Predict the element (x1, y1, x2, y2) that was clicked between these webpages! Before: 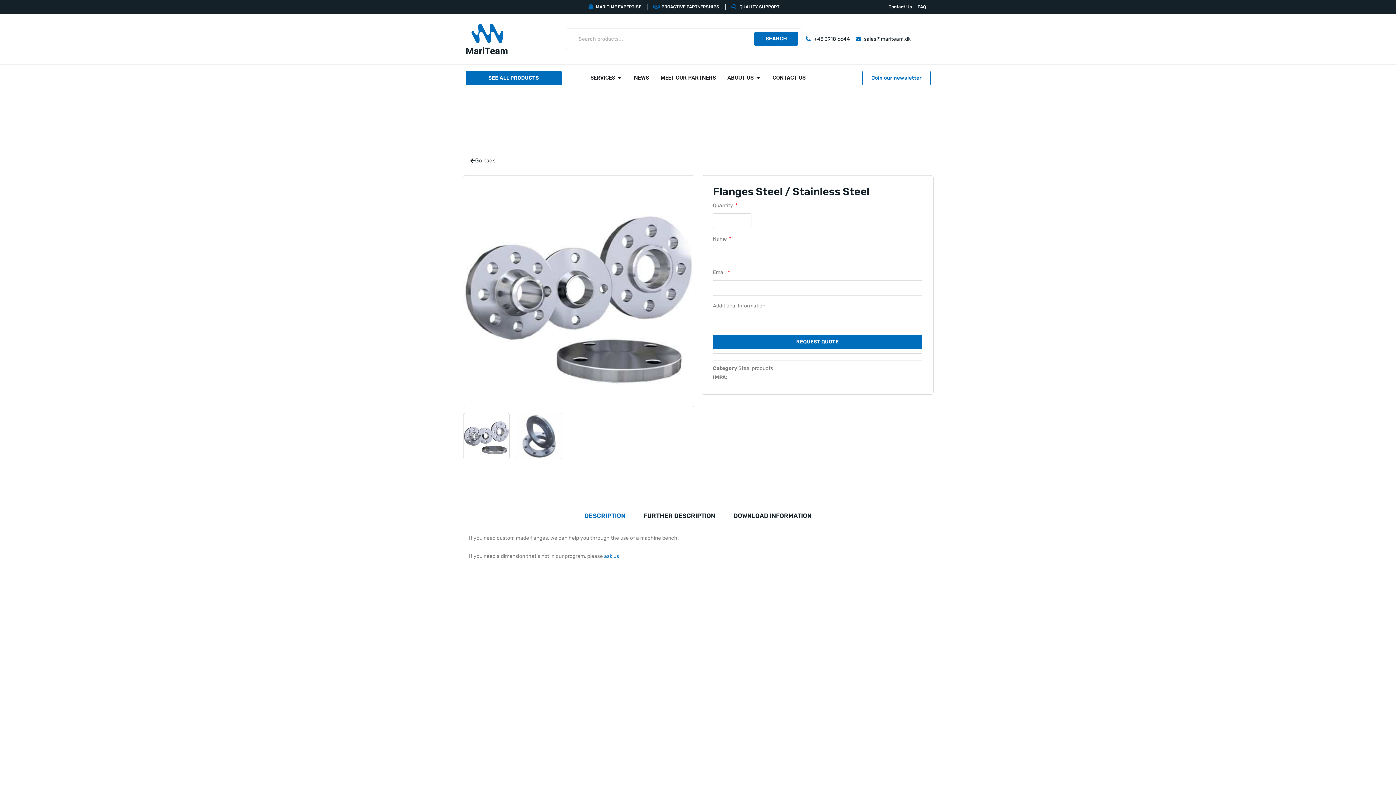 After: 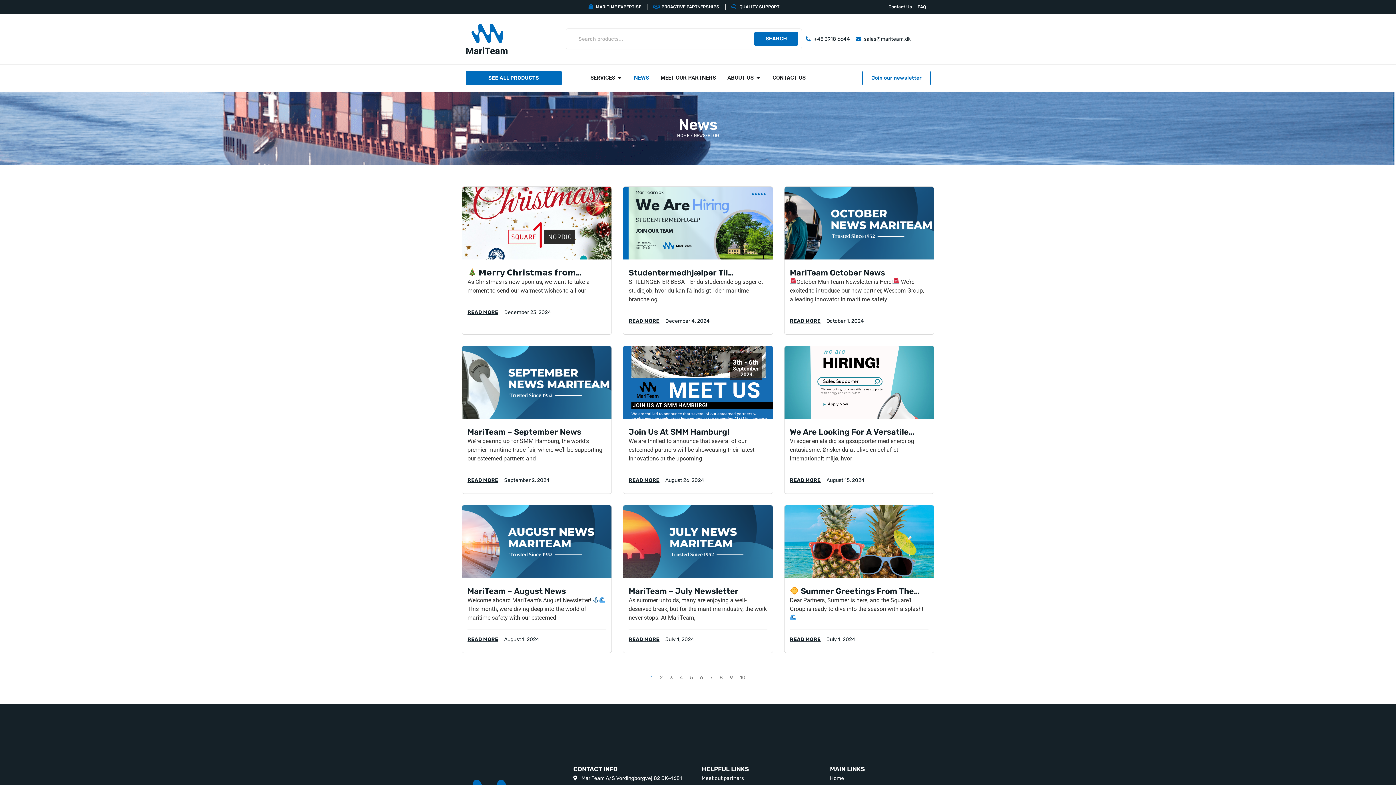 Action: bbox: (634, 73, 649, 81) label: NEWS